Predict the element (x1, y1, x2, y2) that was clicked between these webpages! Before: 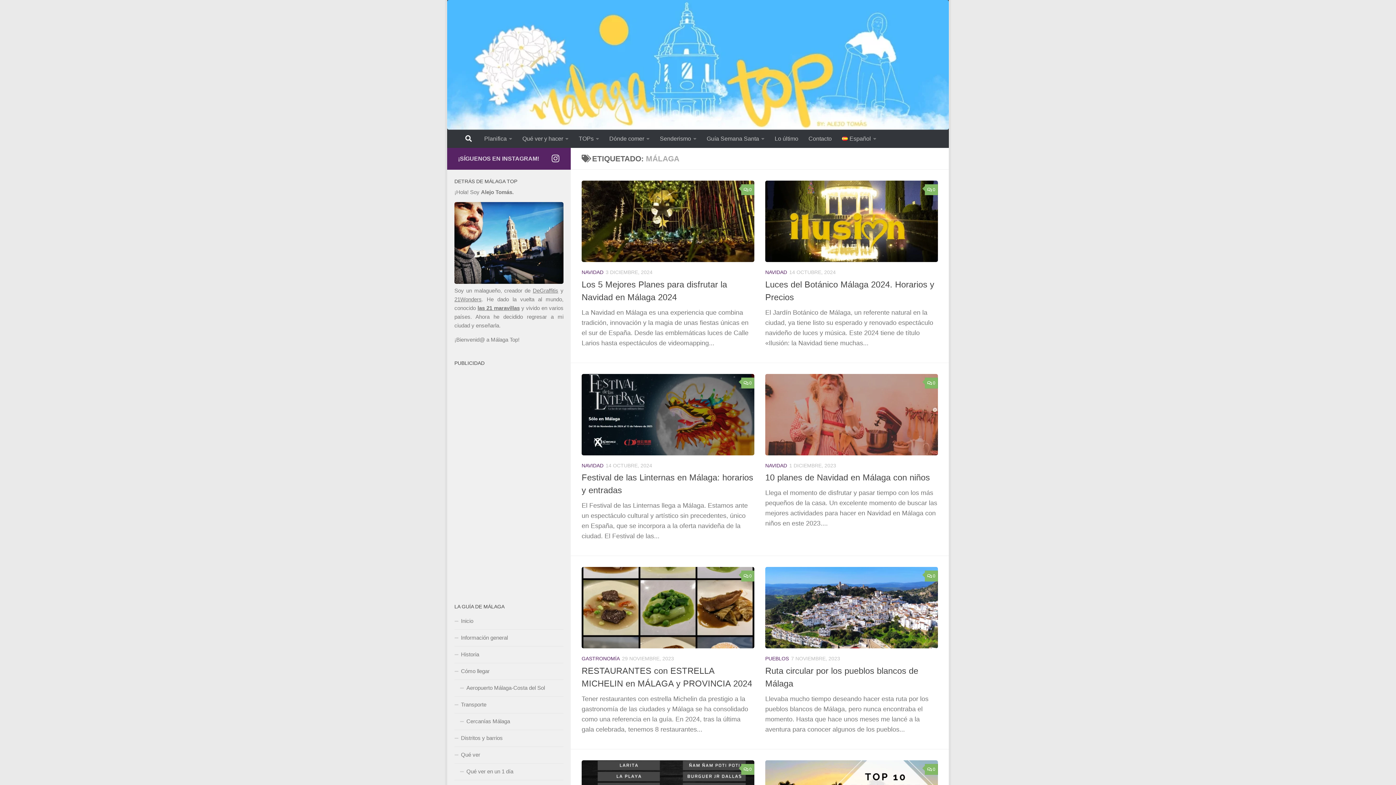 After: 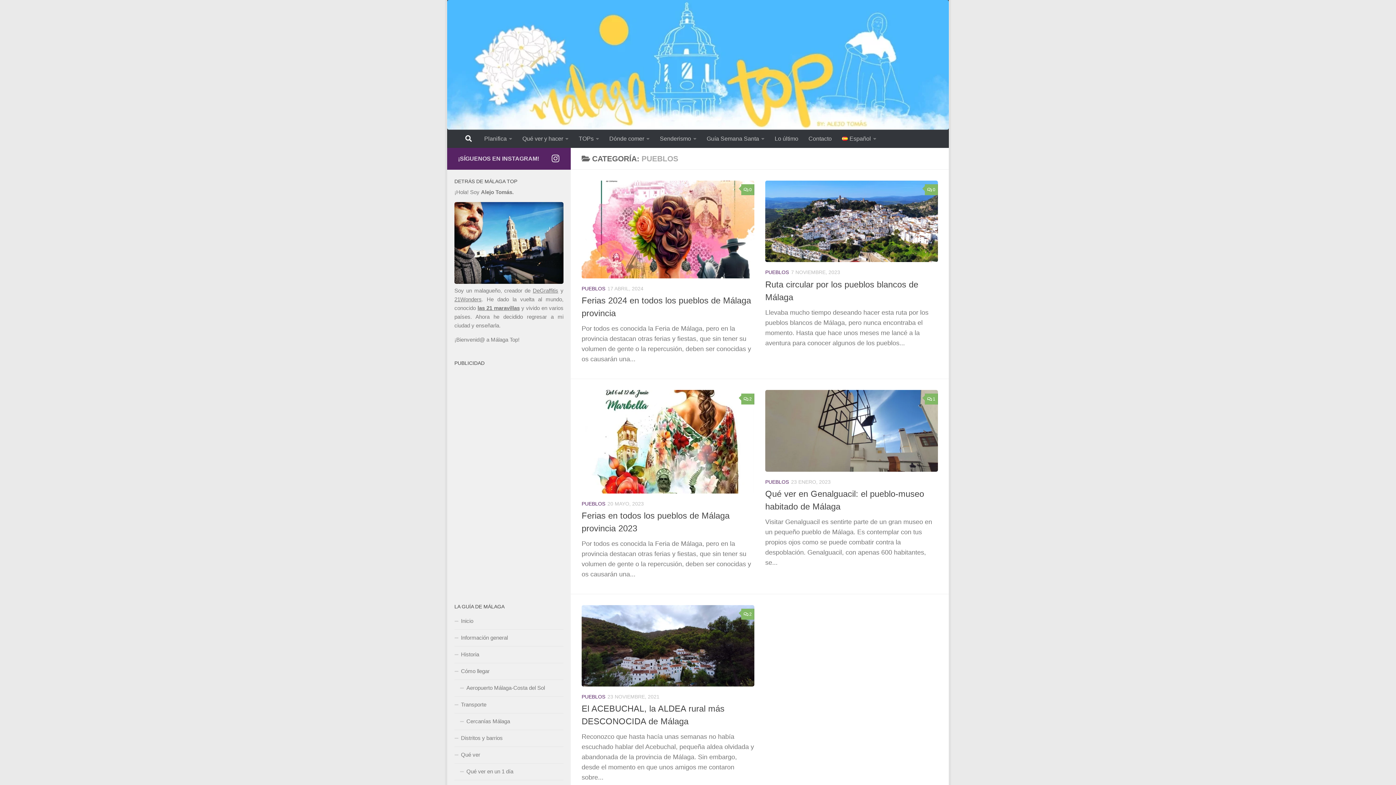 Action: label: PUEBLOS bbox: (765, 656, 789, 661)